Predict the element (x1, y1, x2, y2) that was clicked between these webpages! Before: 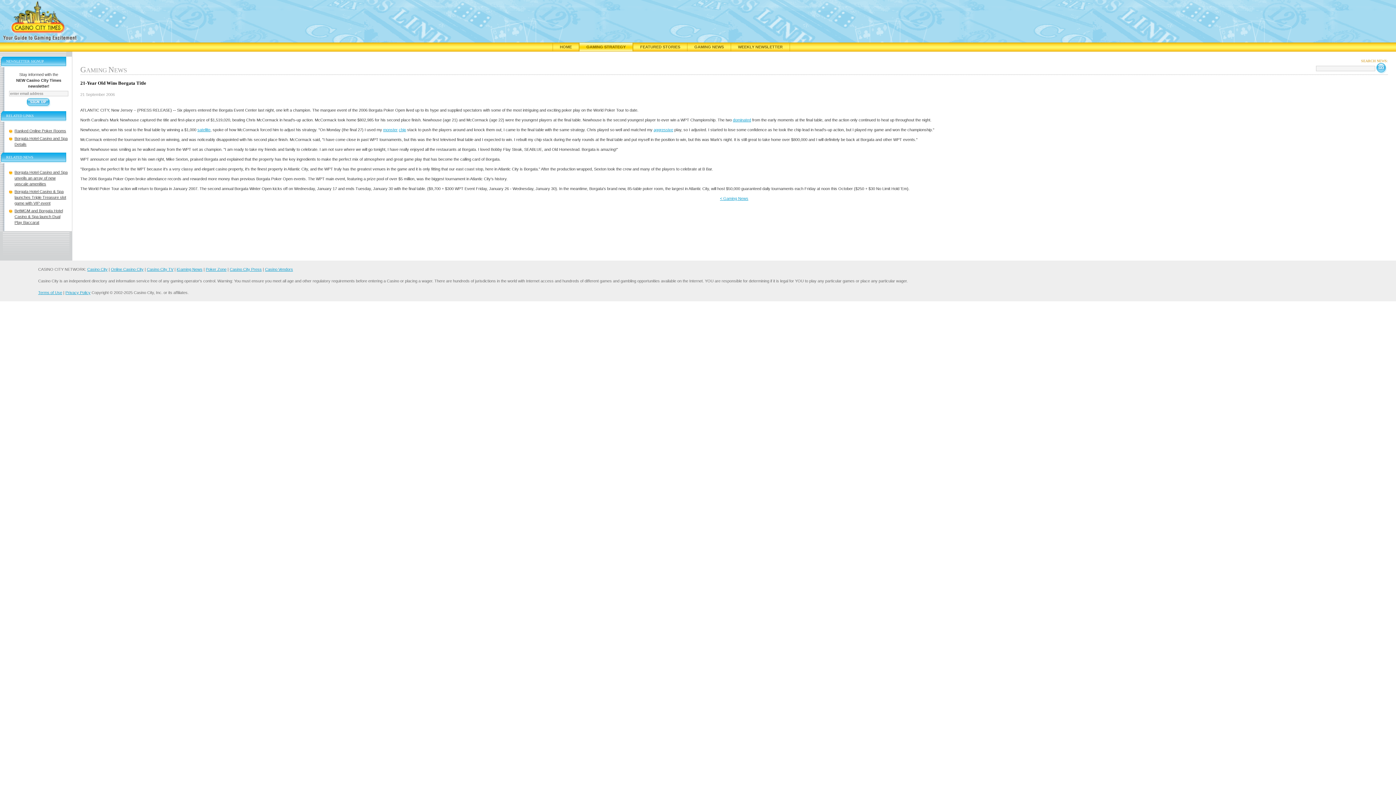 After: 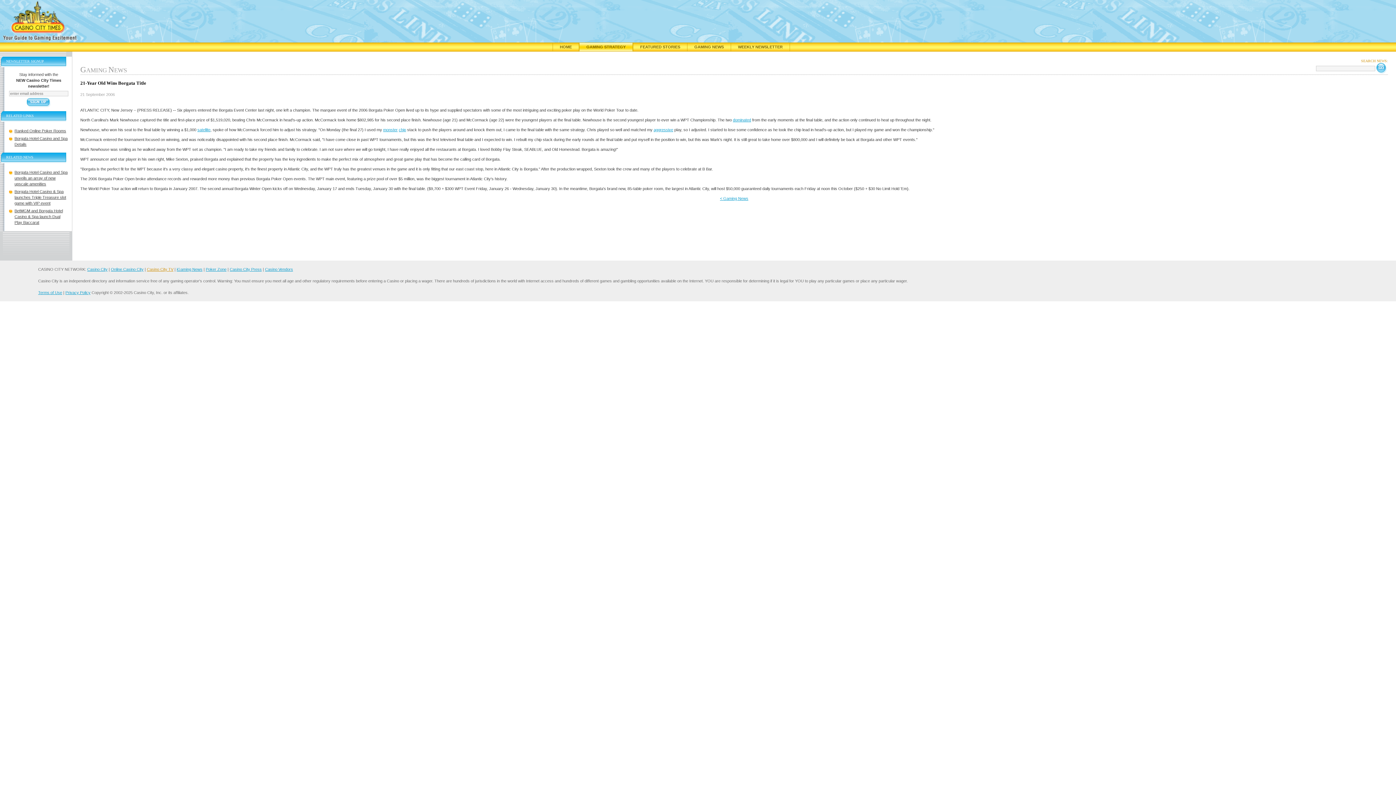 Action: bbox: (146, 267, 173, 271) label: Casino City TV